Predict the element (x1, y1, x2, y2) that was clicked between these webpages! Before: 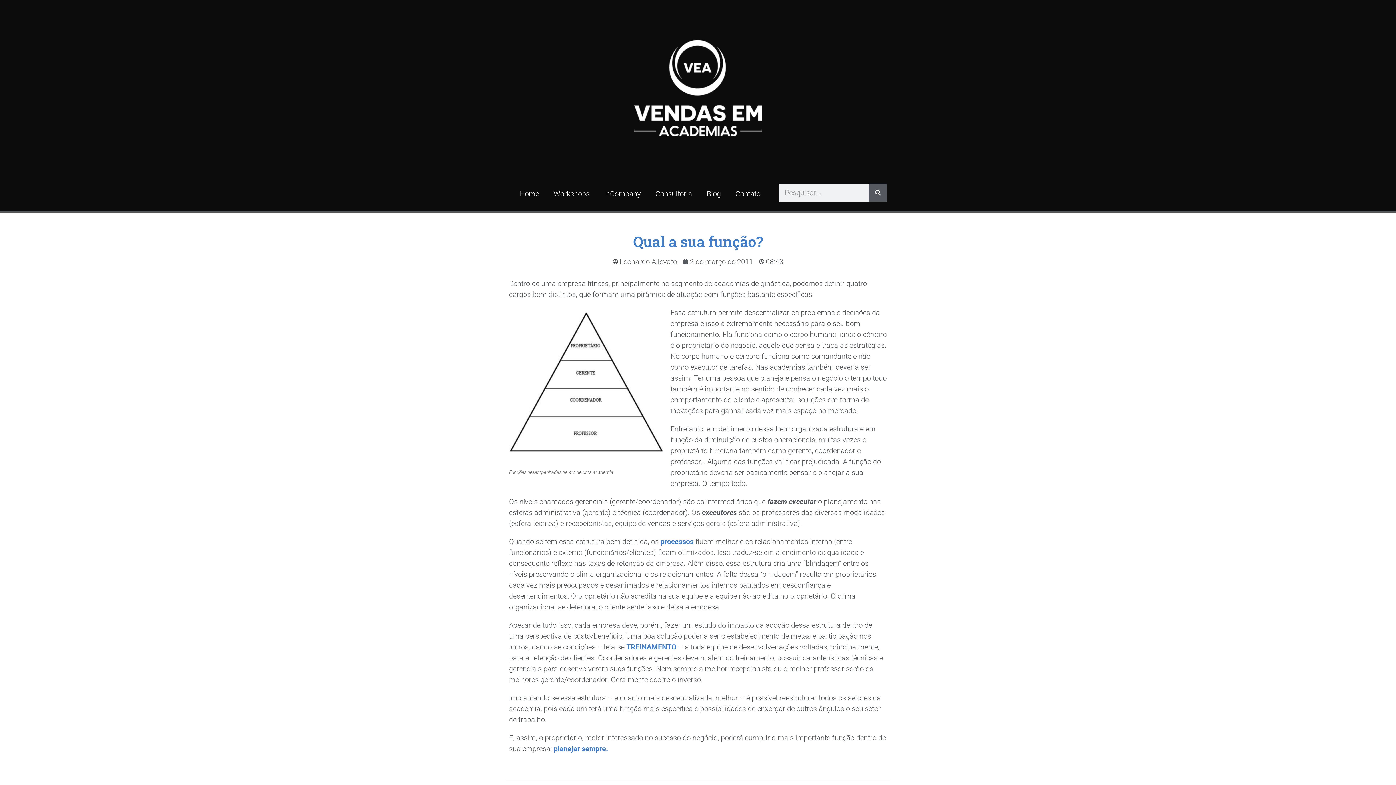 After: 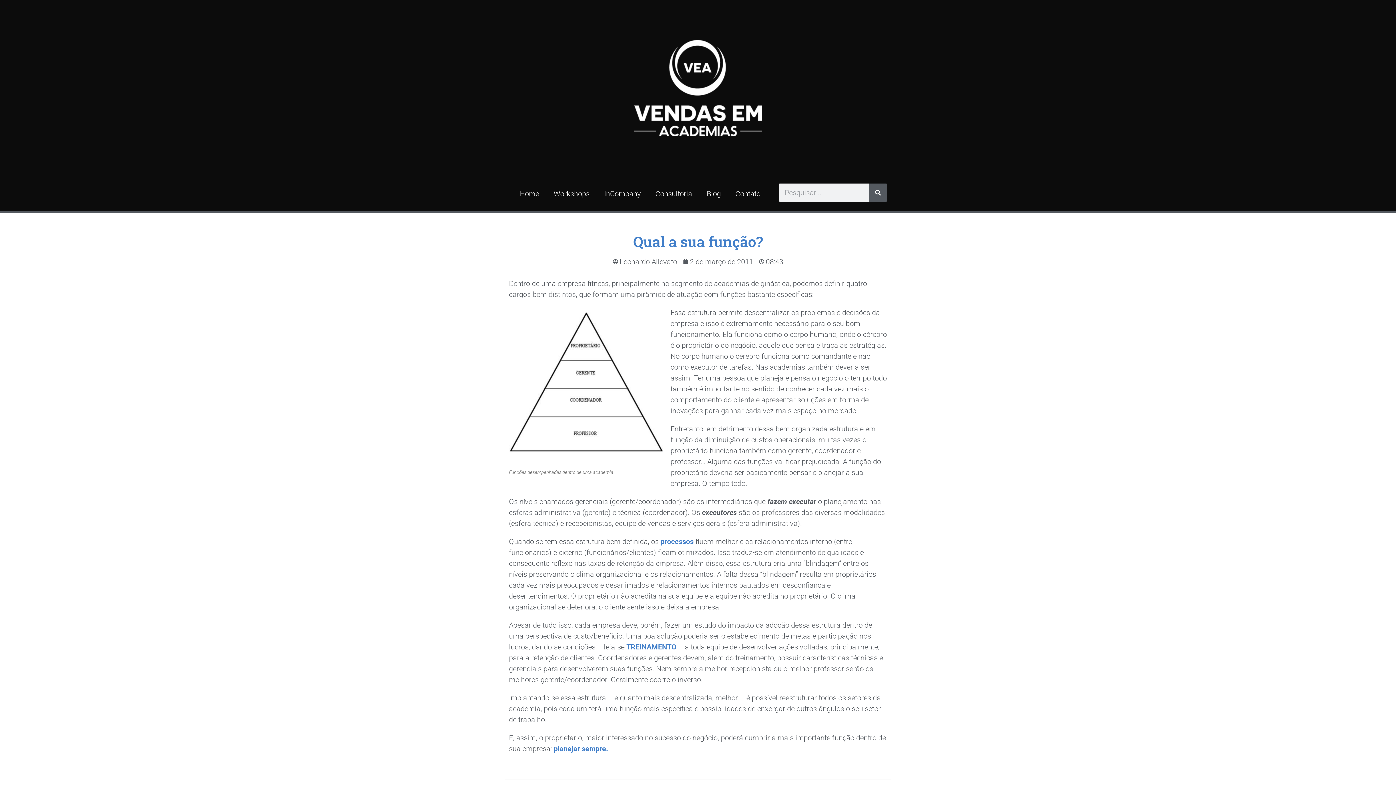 Action: bbox: (509, 312, 663, 452)